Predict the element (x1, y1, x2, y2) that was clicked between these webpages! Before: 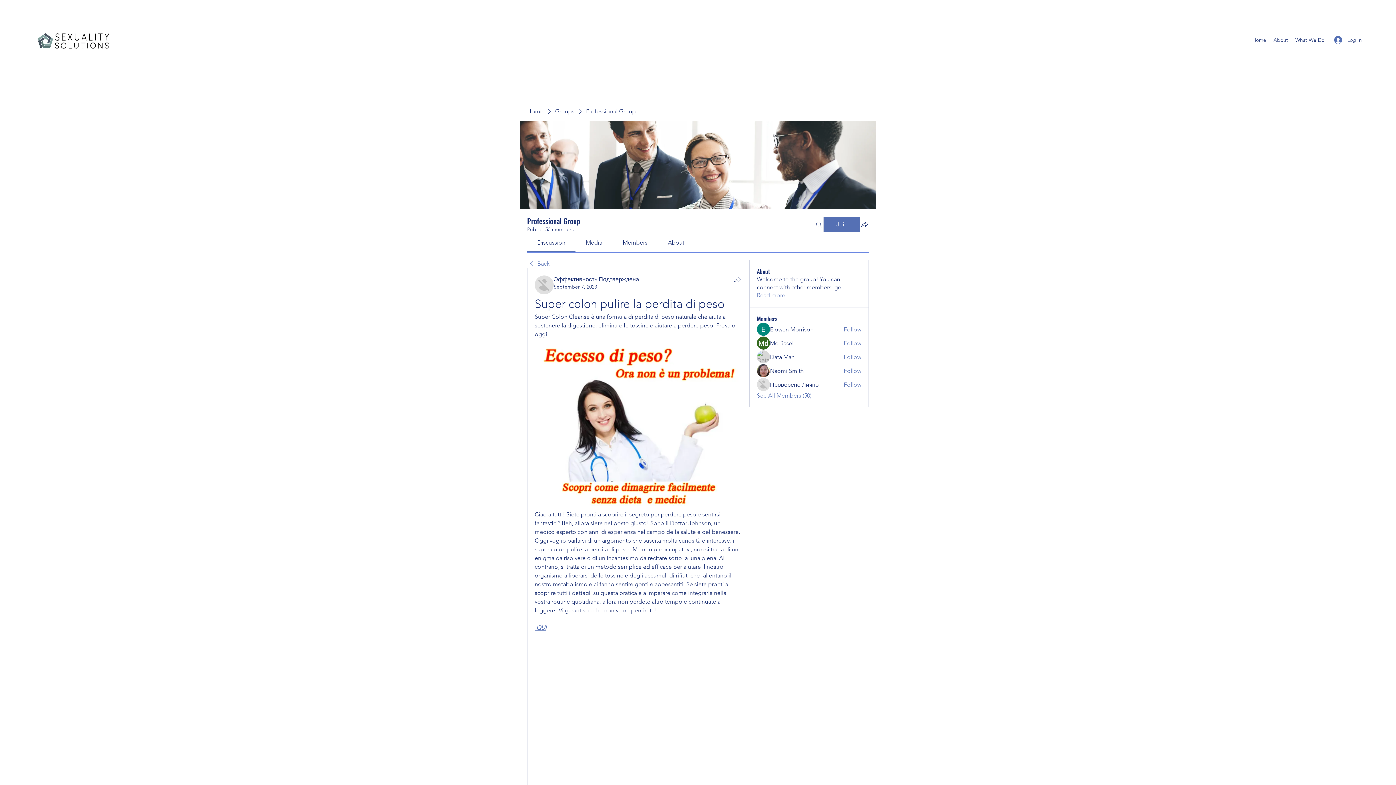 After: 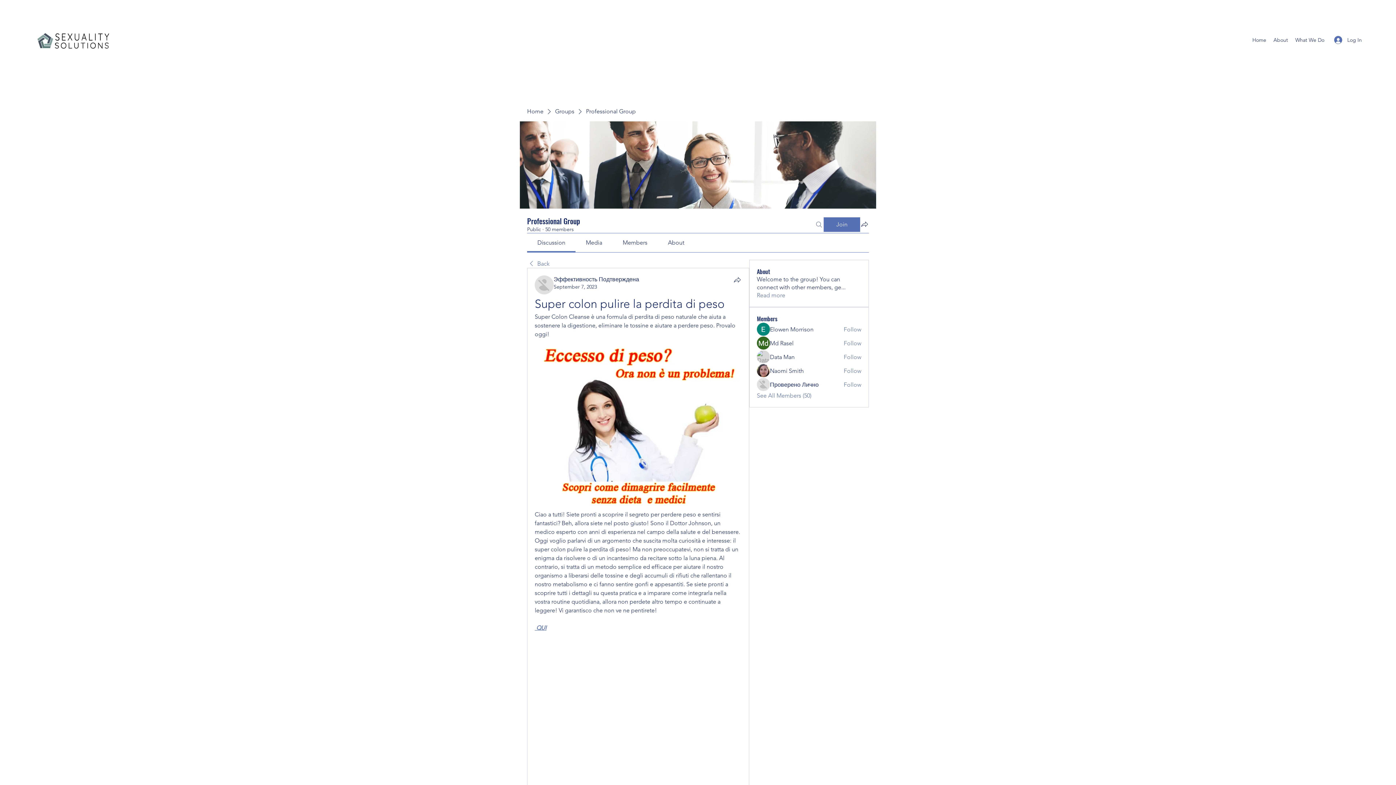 Action: label: Search bbox: (814, 217, 823, 231)